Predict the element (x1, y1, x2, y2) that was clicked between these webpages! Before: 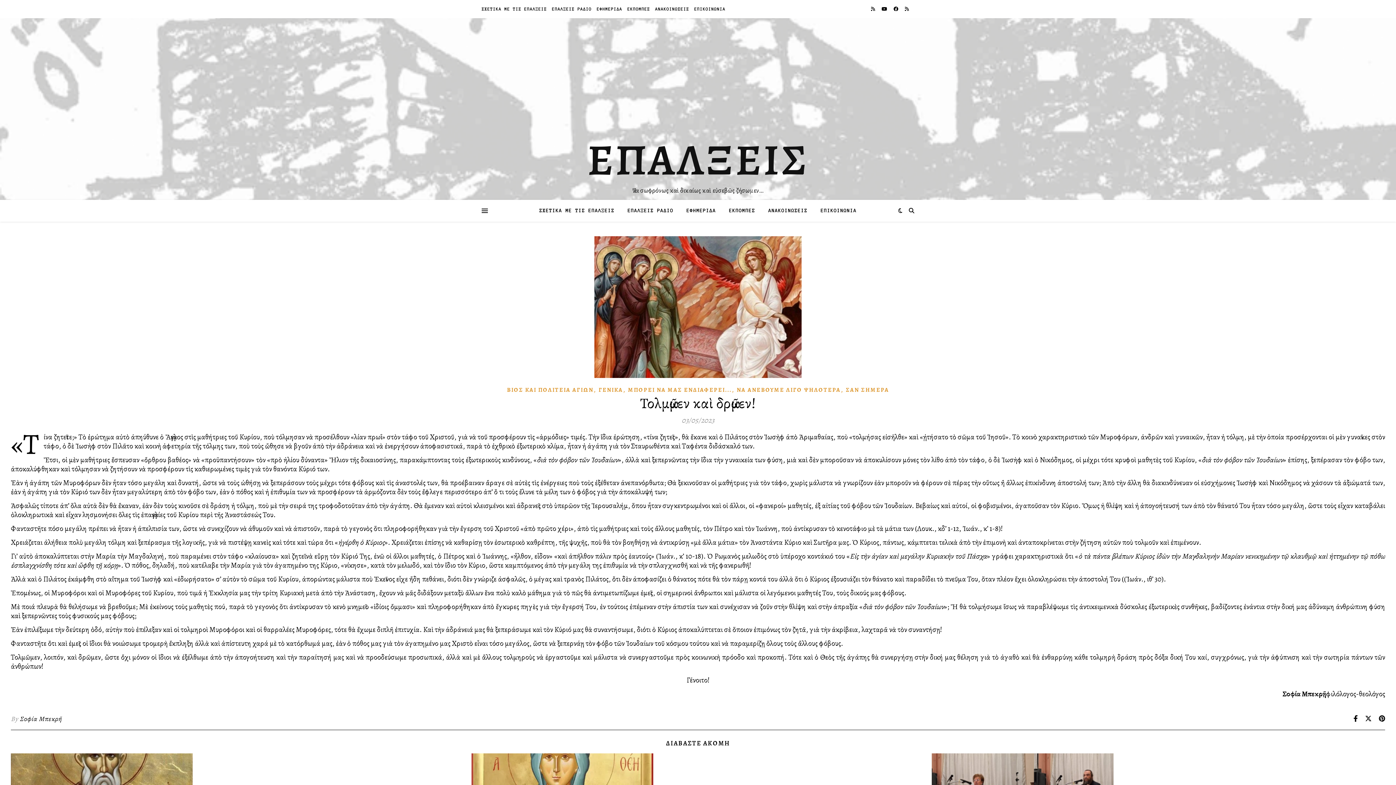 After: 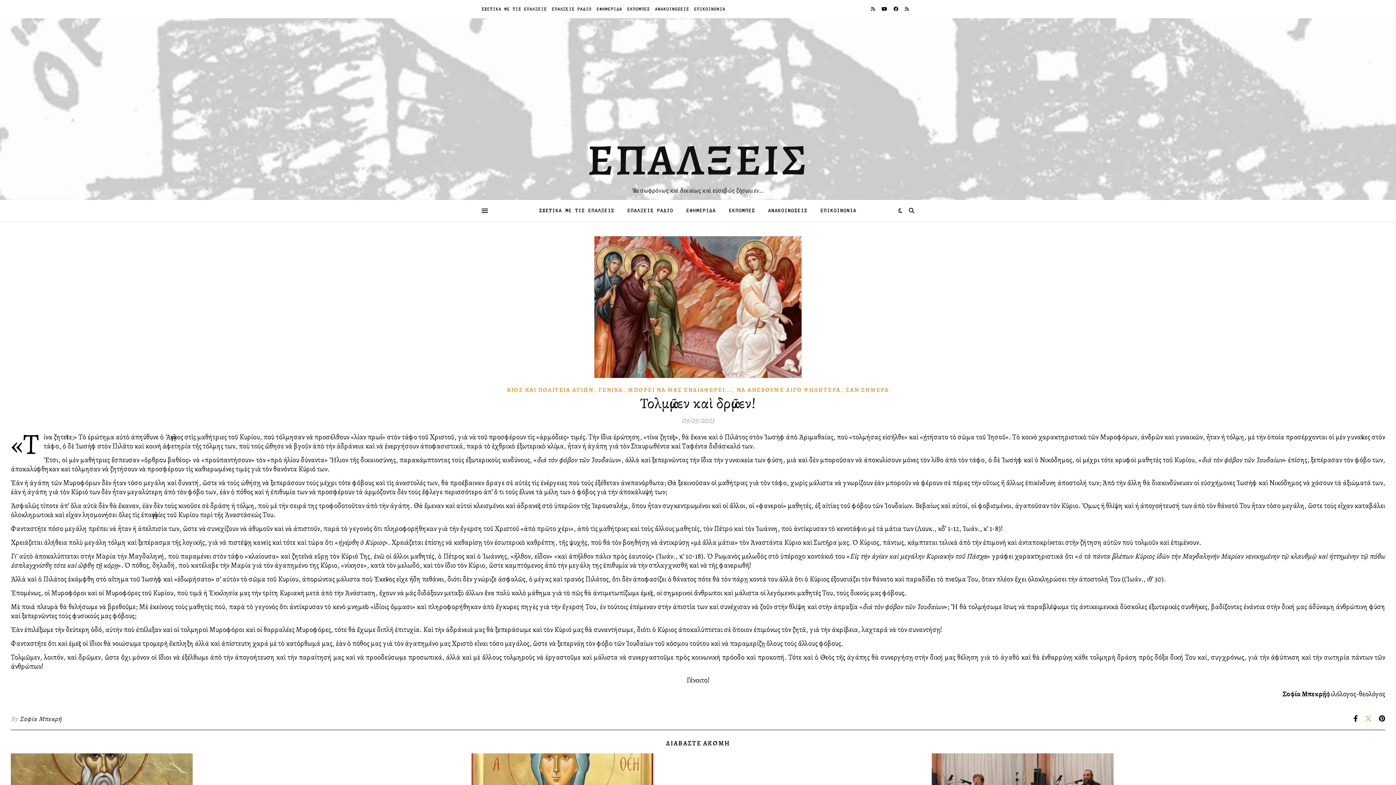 Action: bbox: (1365, 714, 1373, 723) label:  